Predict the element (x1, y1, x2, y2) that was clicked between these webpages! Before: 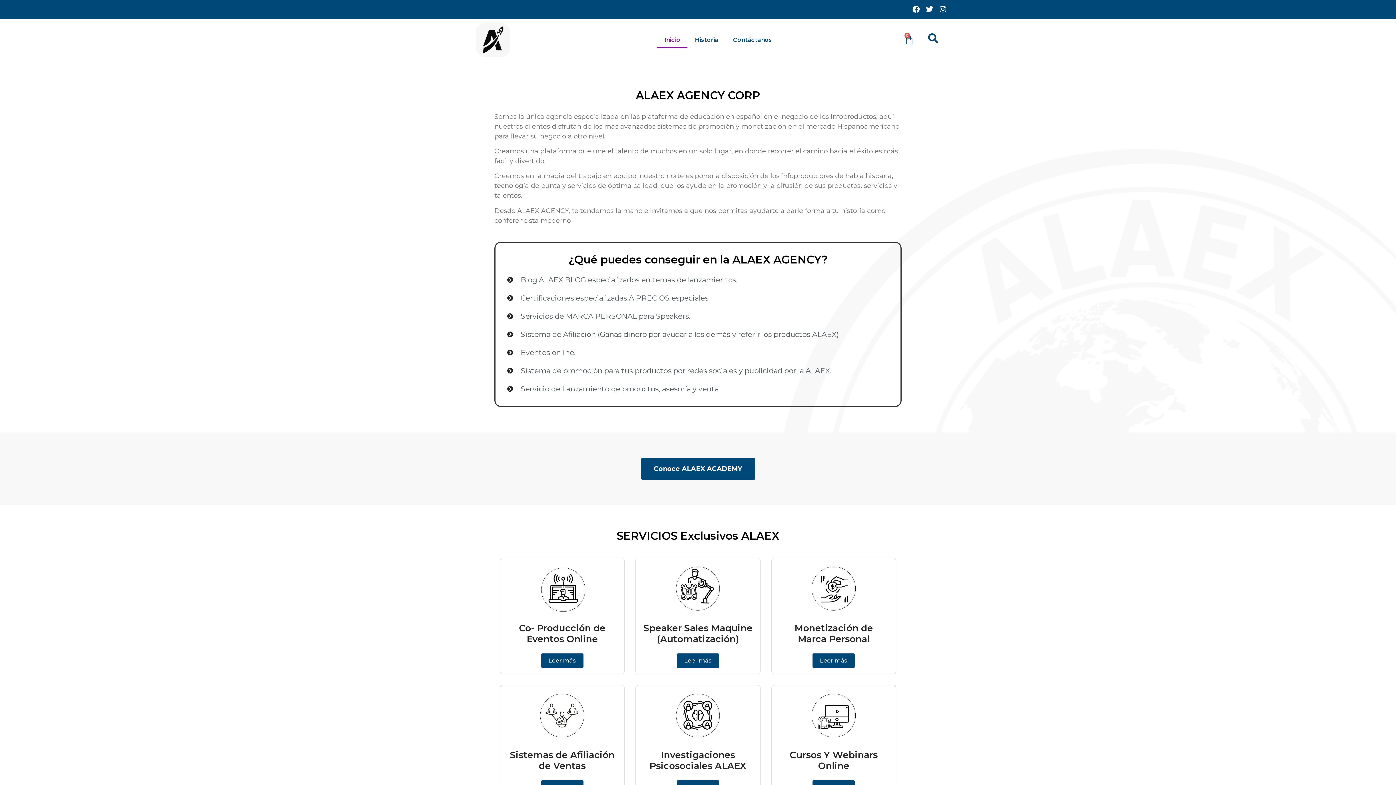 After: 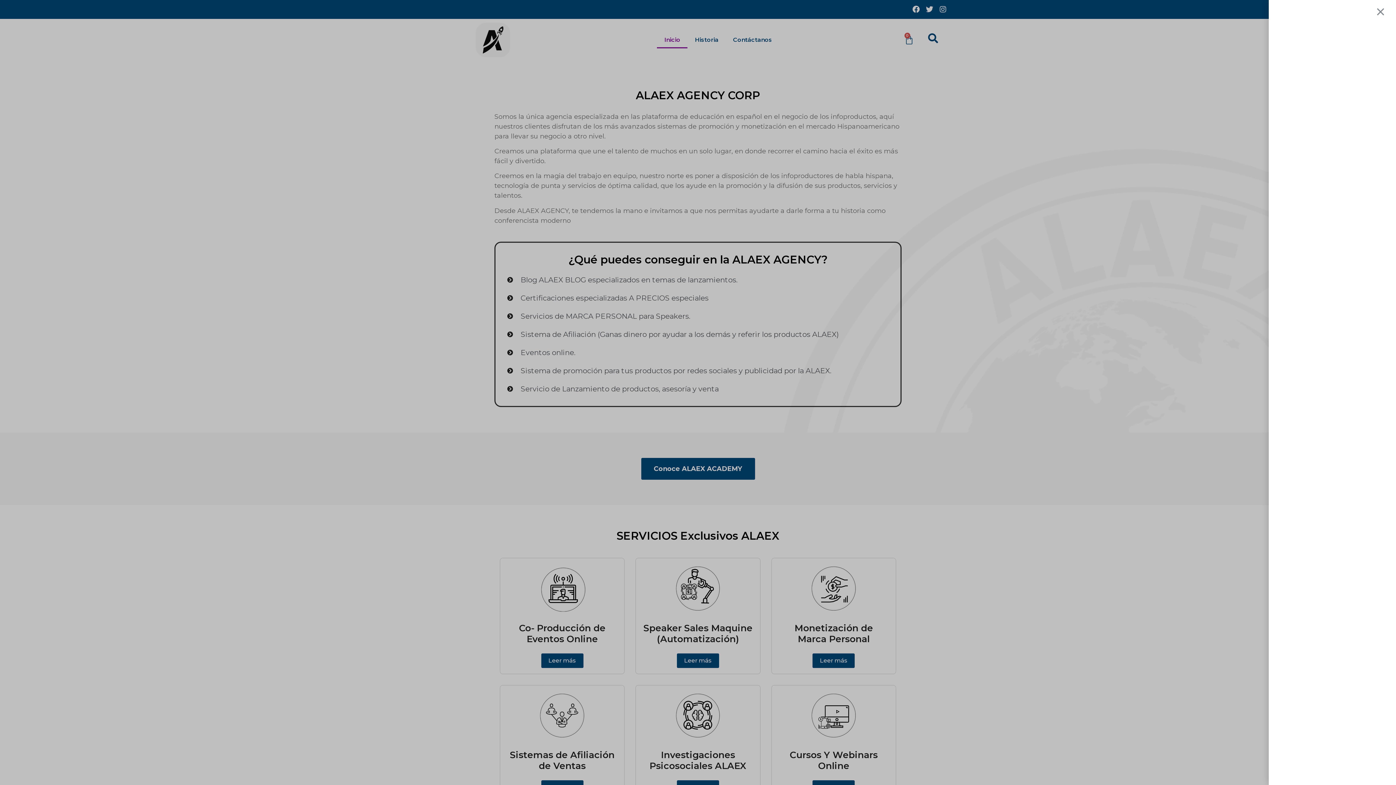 Action: bbox: (895, 30, 923, 49) label: Cart